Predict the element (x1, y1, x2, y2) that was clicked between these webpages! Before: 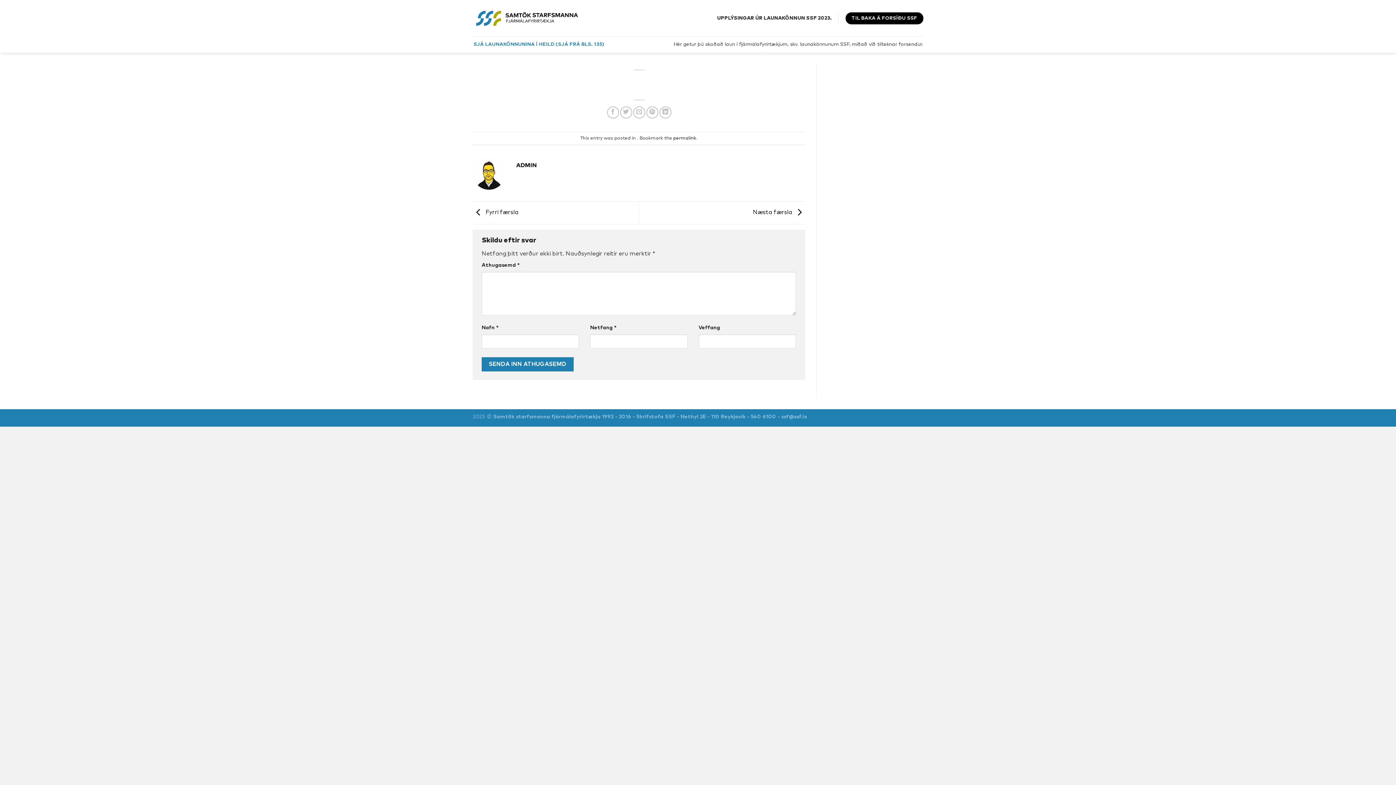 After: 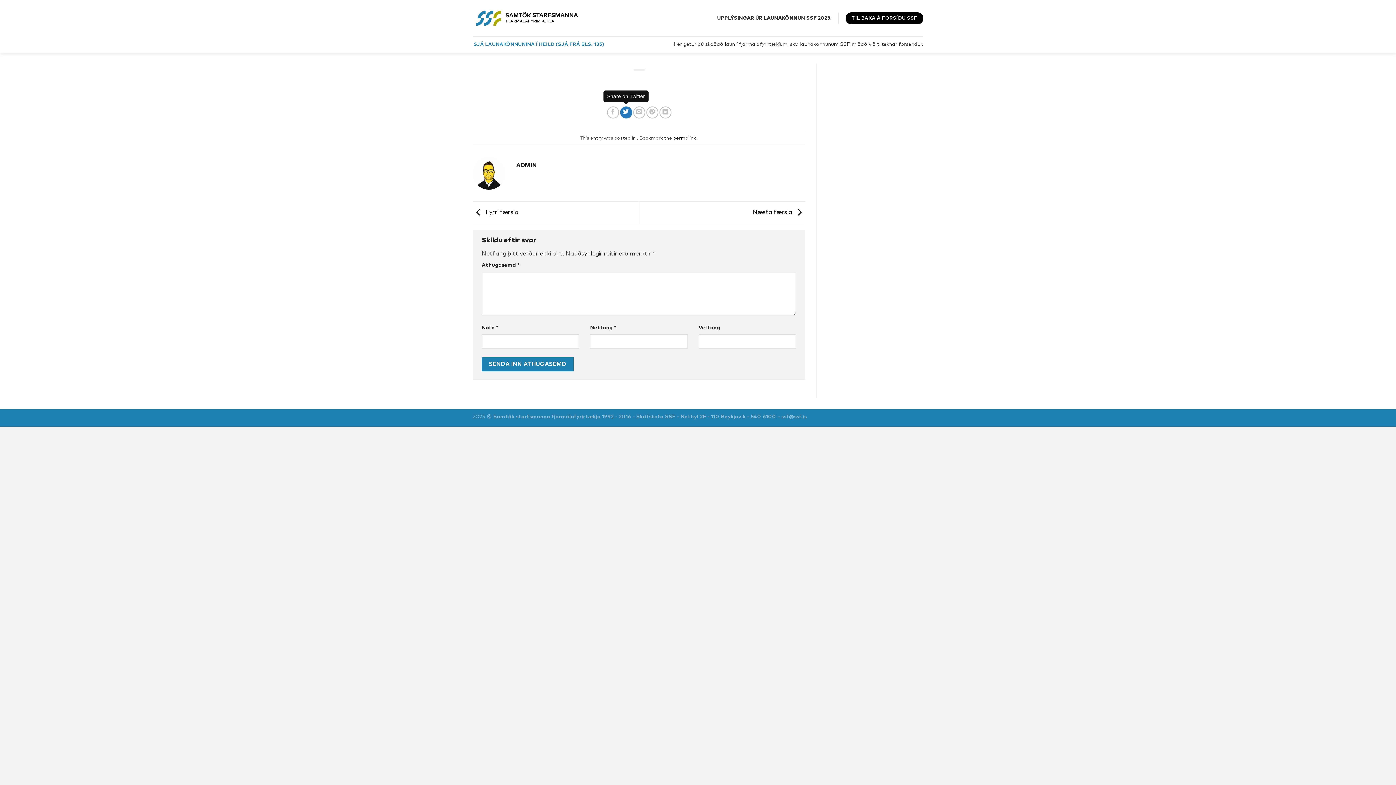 Action: bbox: (620, 106, 632, 118) label: Share on Twitter